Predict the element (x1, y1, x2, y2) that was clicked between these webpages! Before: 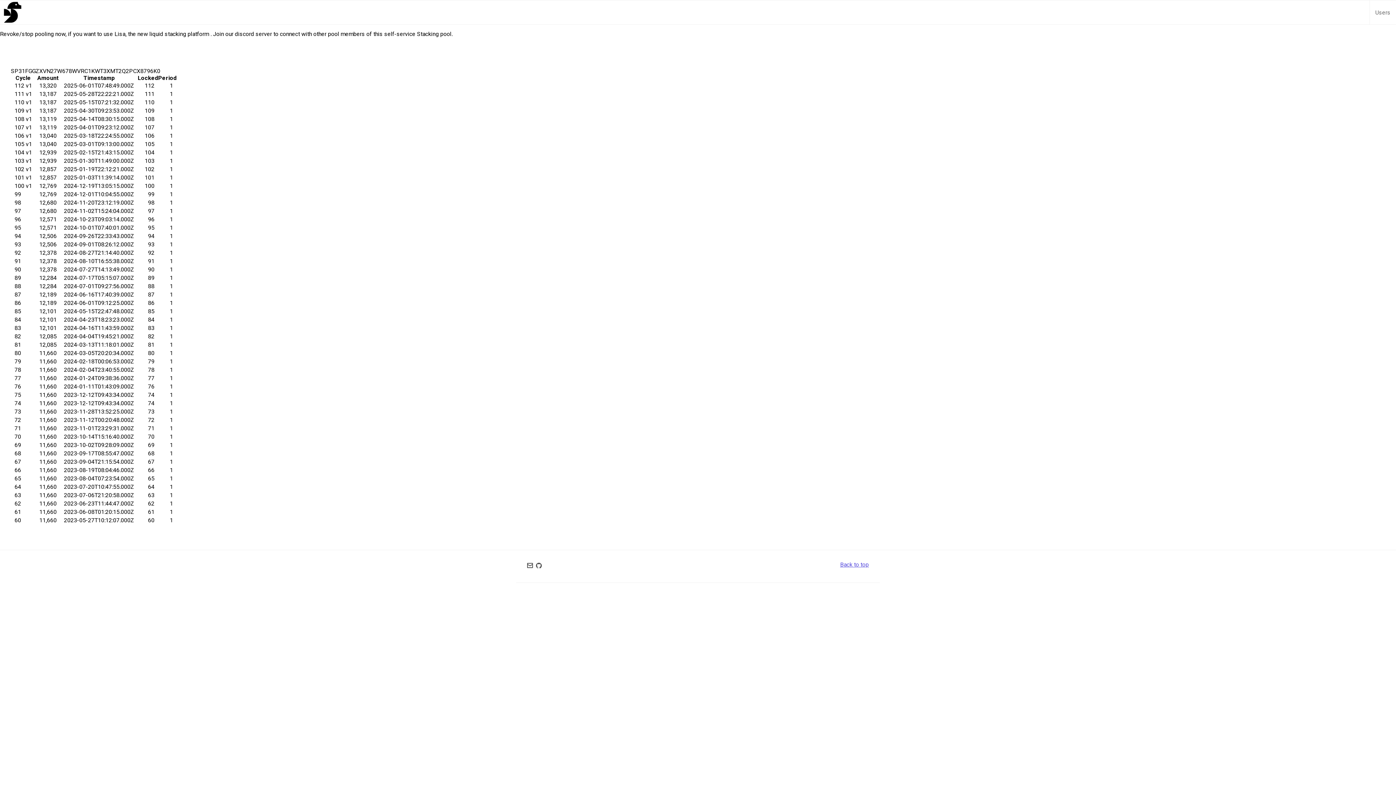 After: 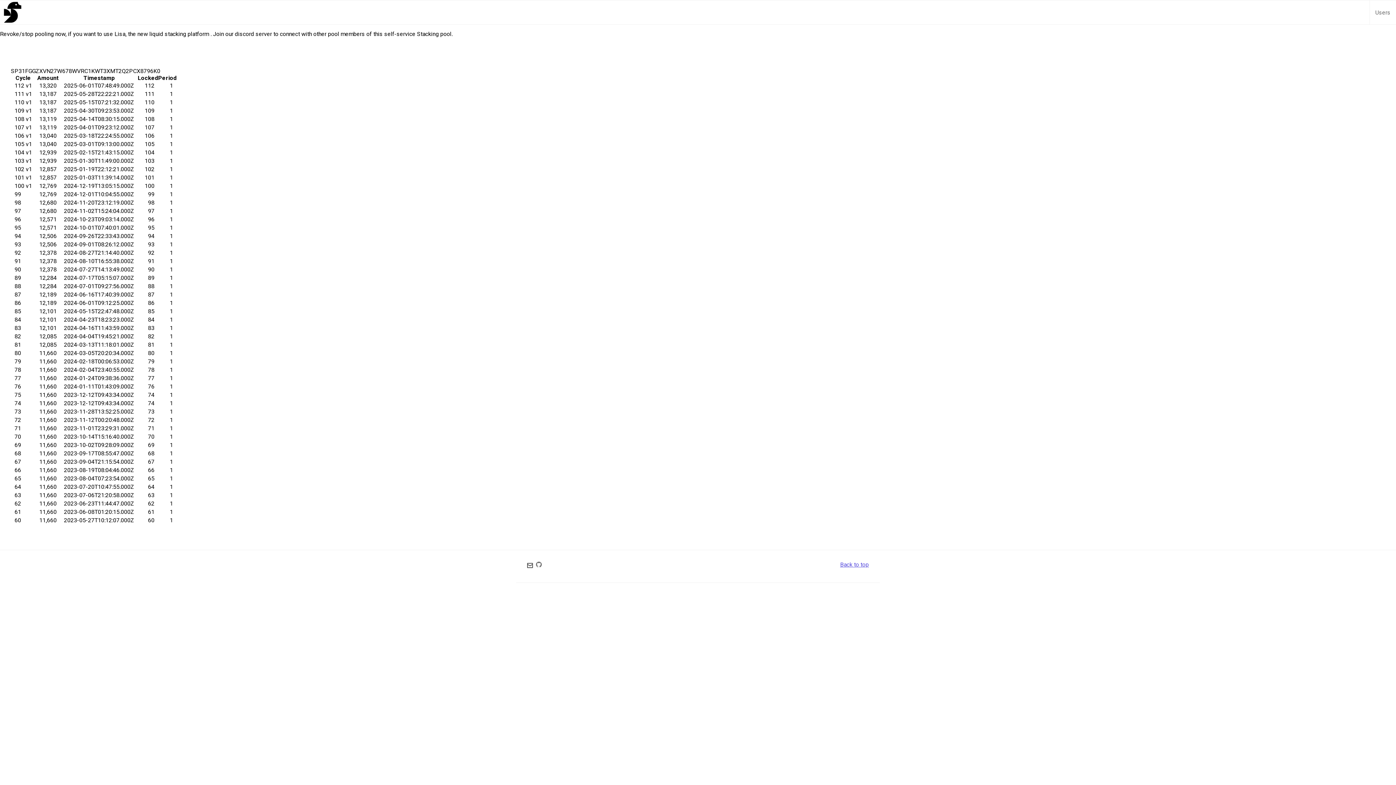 Action: bbox: (534, 561, 543, 572)